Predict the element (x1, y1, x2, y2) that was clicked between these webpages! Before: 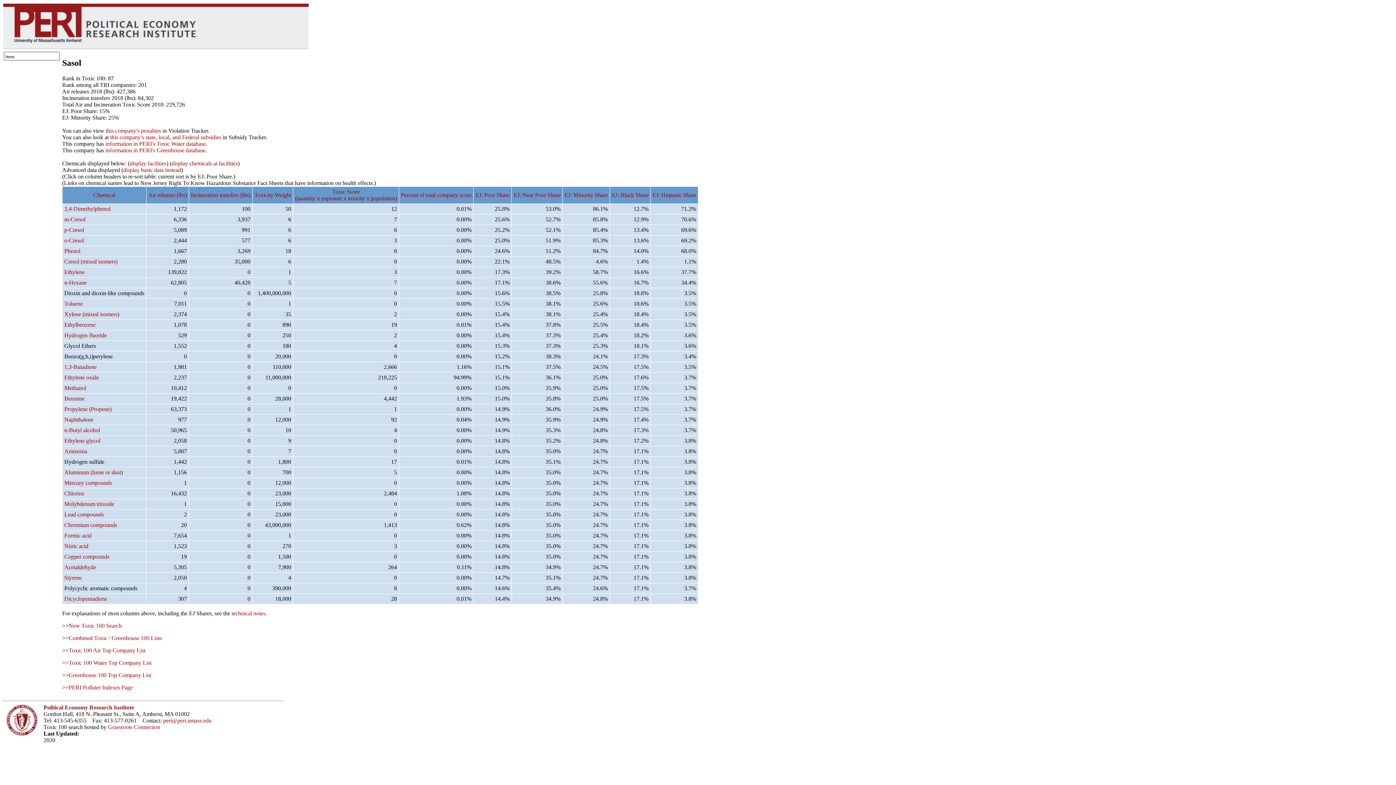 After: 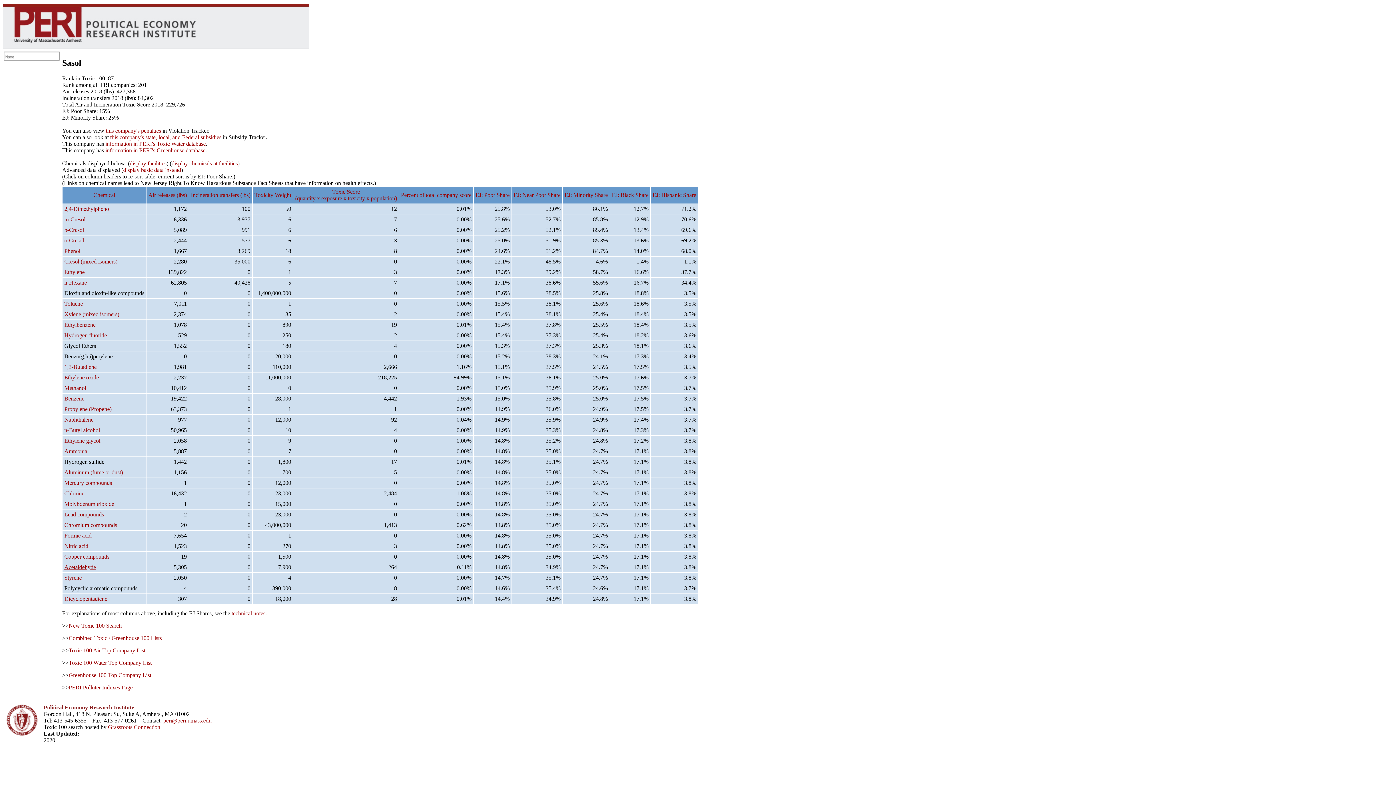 Action: label: Acetaldehyde bbox: (64, 564, 96, 570)